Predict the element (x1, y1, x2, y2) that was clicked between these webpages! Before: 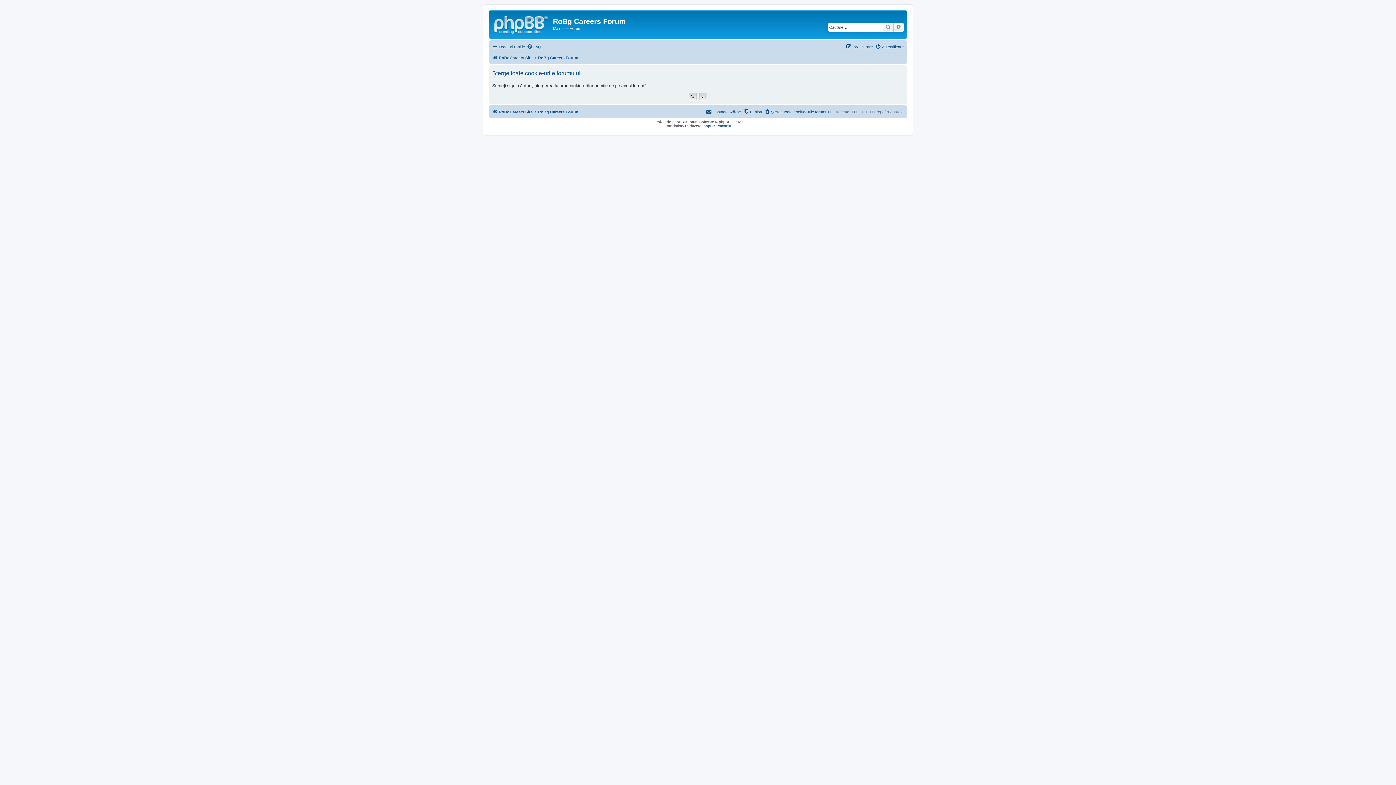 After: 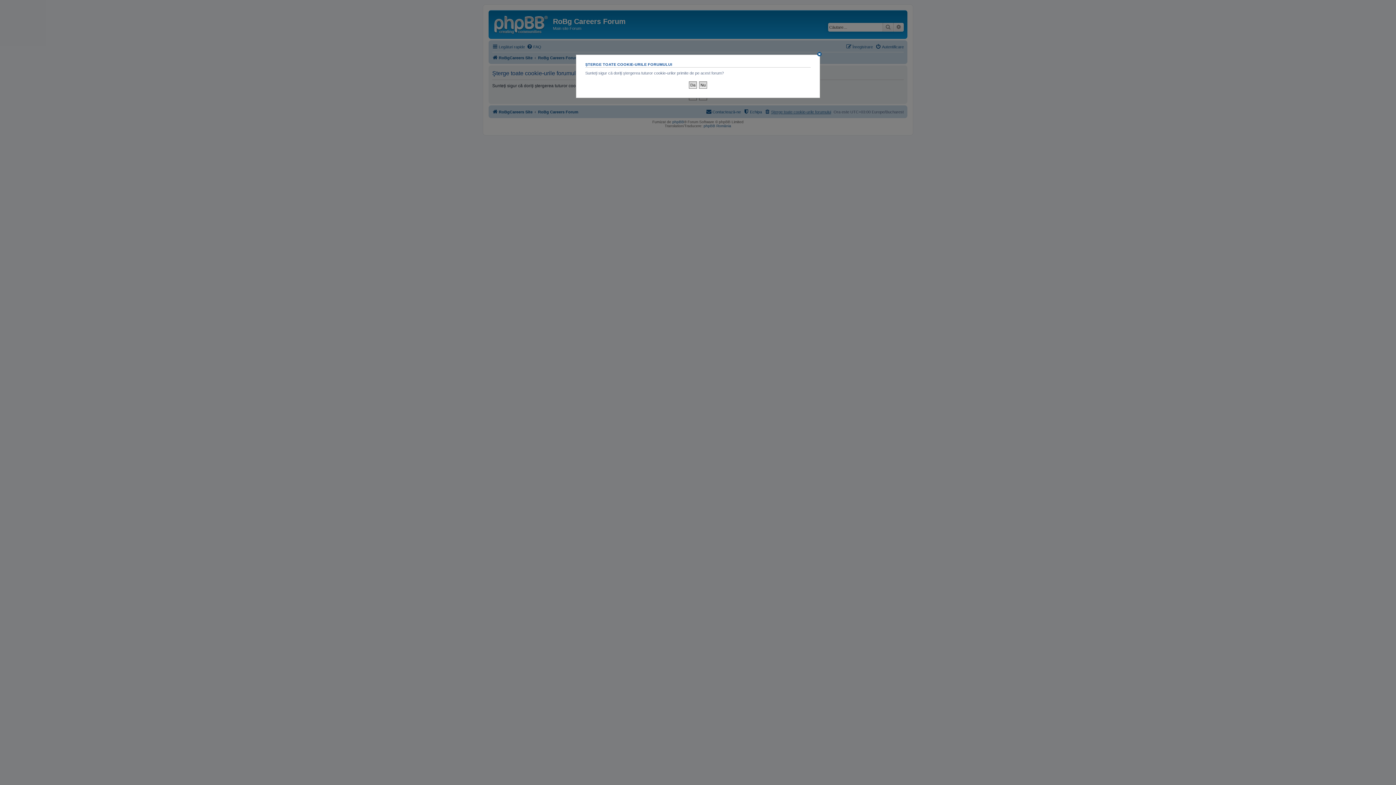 Action: label: Şterge toate cookie-urile forumului bbox: (764, 107, 831, 116)